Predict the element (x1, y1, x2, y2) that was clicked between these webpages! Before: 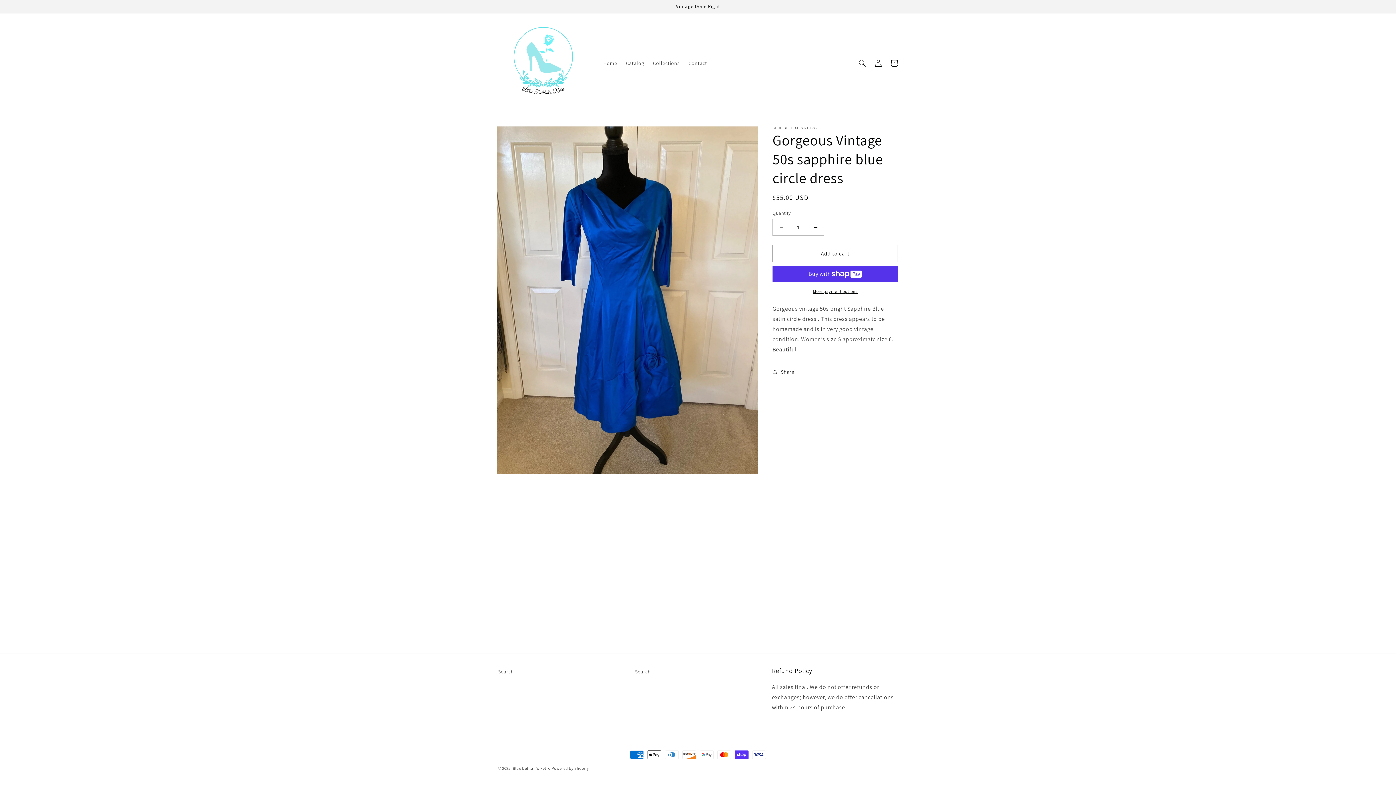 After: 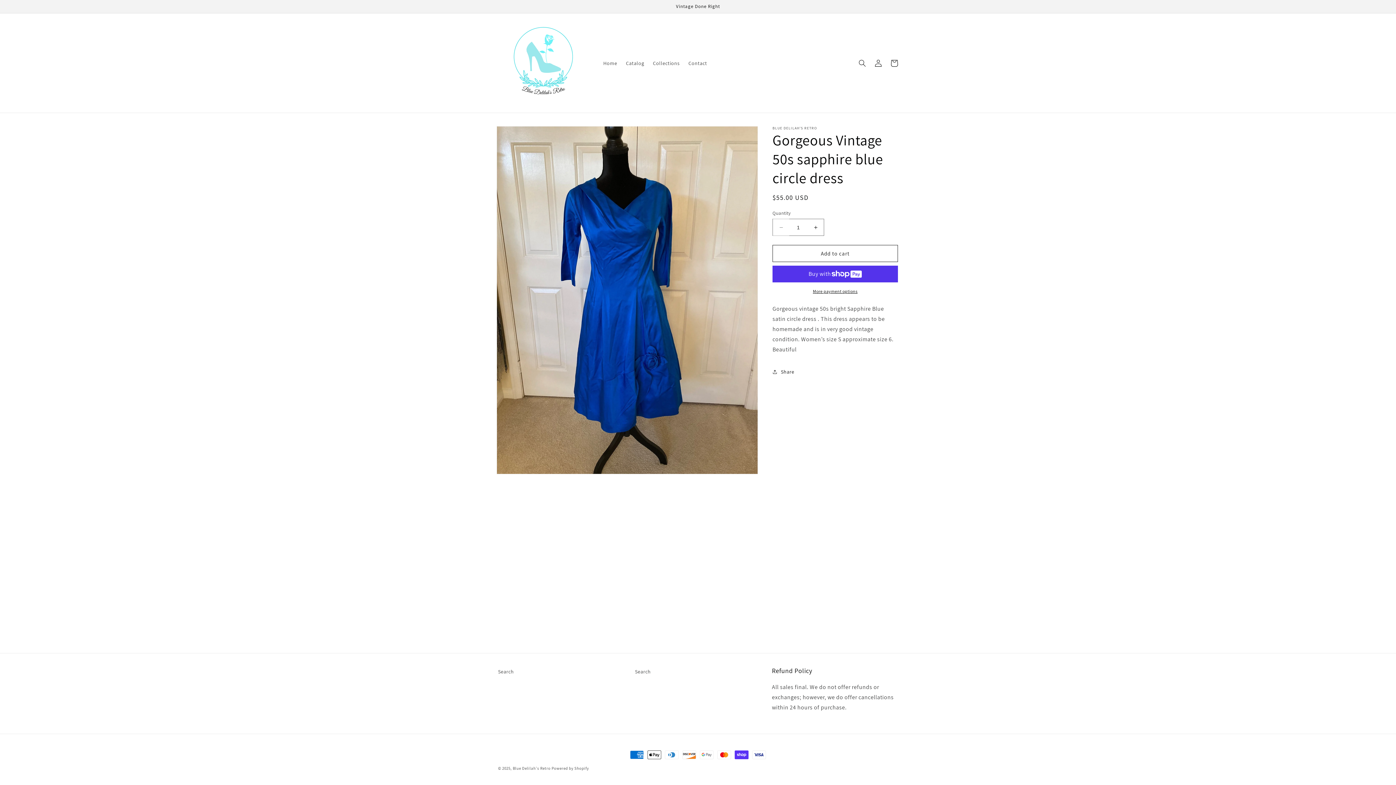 Action: bbox: (773, 218, 789, 236) label: Decrease quantity for Gorgeous Vintage 50s sapphire blue circle dress